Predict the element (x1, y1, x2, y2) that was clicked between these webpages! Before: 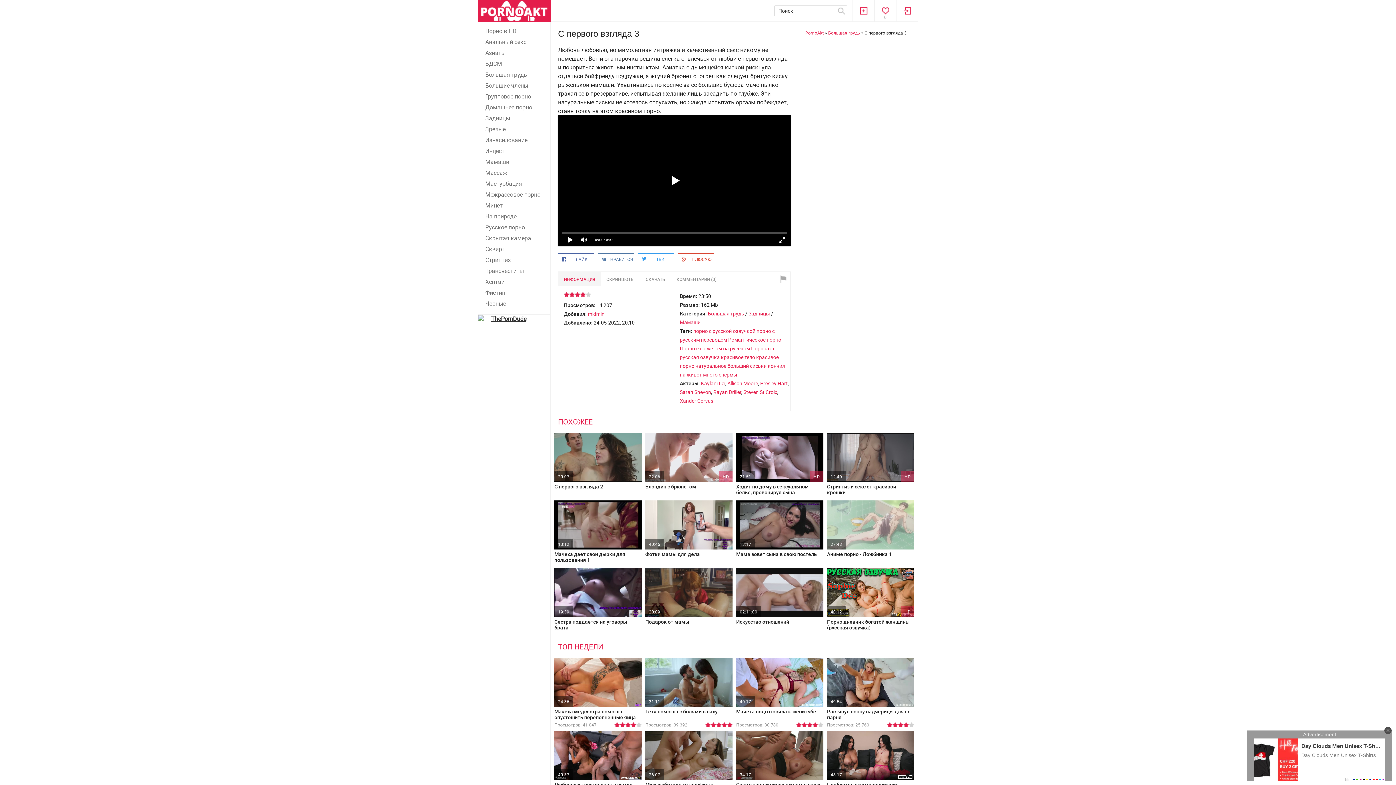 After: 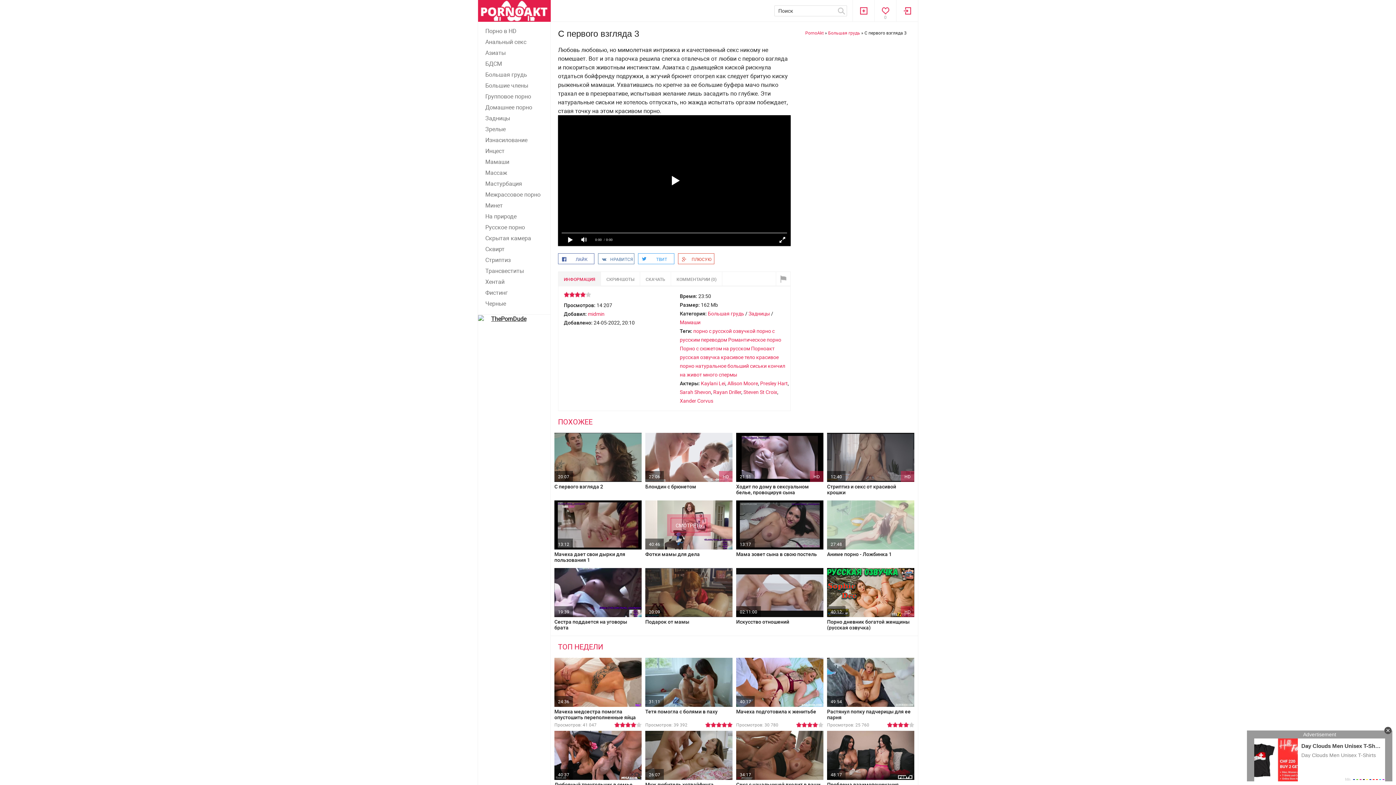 Action: bbox: (645, 500, 732, 549) label: 40:46